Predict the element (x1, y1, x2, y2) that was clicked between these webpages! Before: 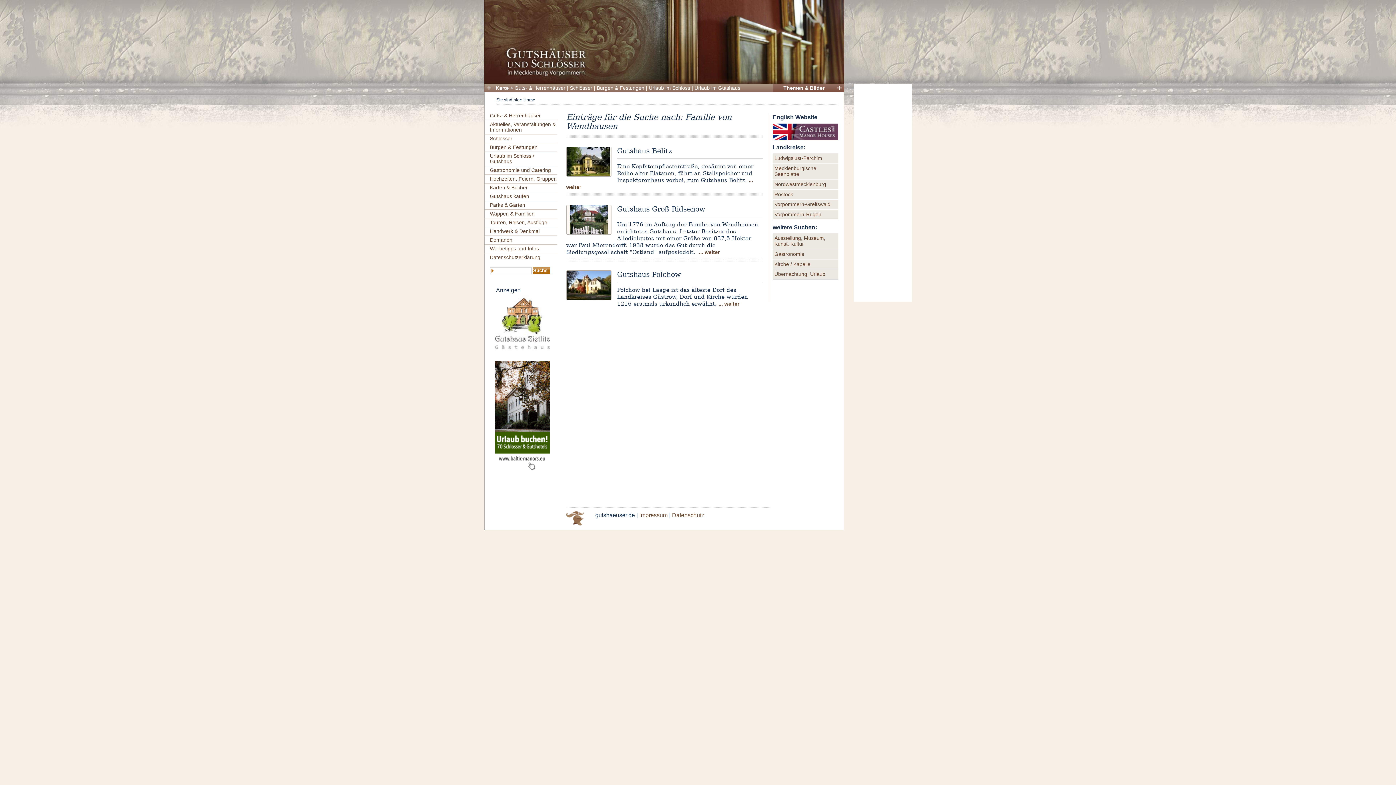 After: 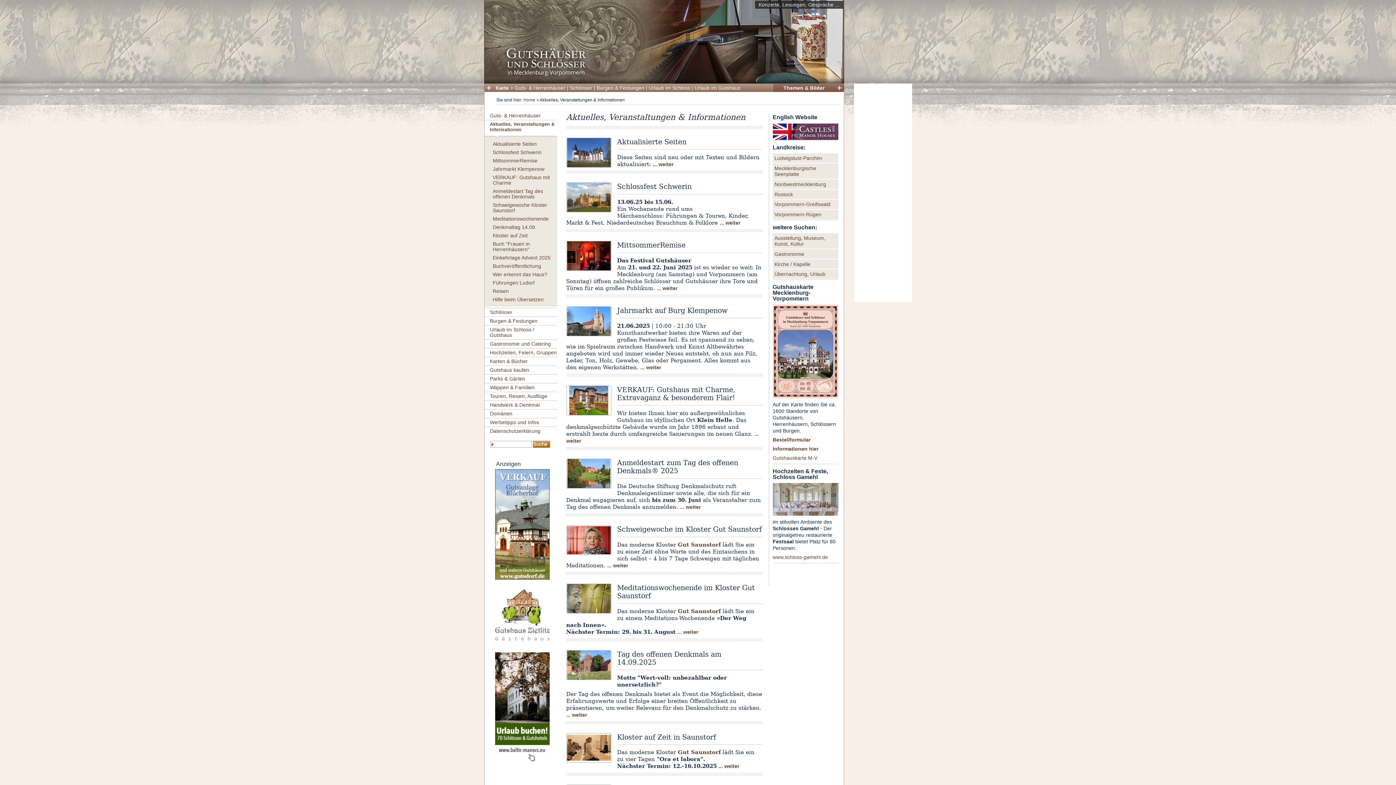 Action: bbox: (490, 121, 555, 132) label: Aktuelles, Veranstaltungen & Informationen